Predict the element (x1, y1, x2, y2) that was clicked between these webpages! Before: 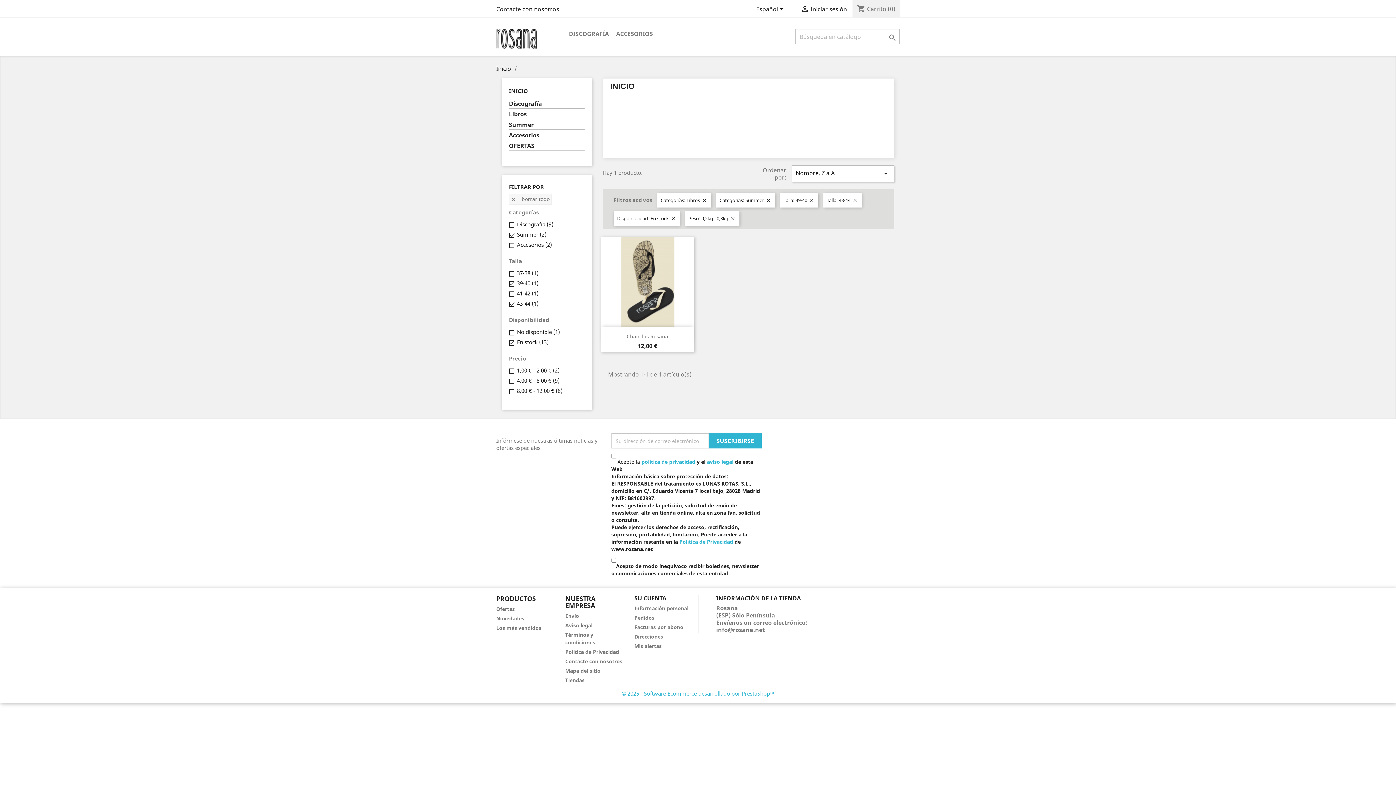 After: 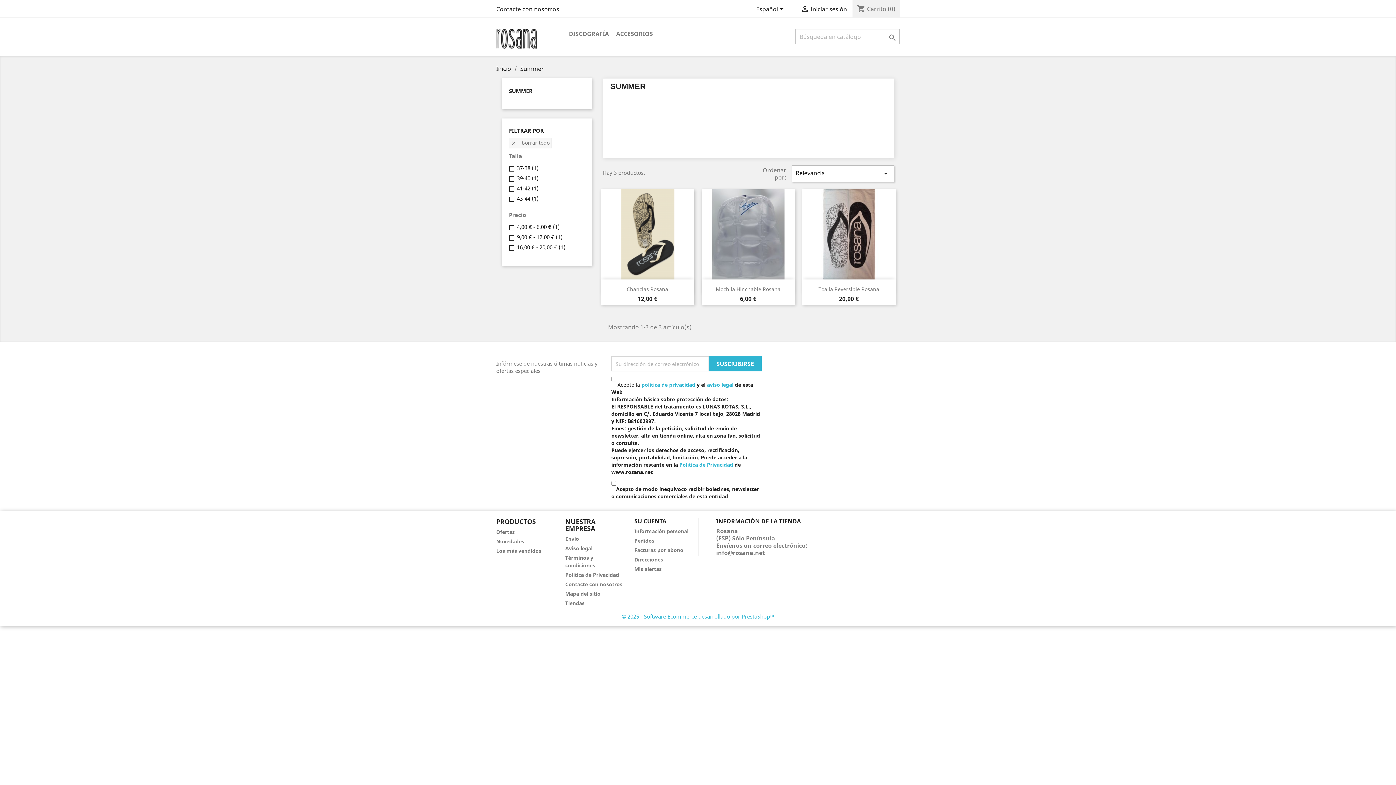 Action: label: Summer bbox: (509, 121, 584, 129)